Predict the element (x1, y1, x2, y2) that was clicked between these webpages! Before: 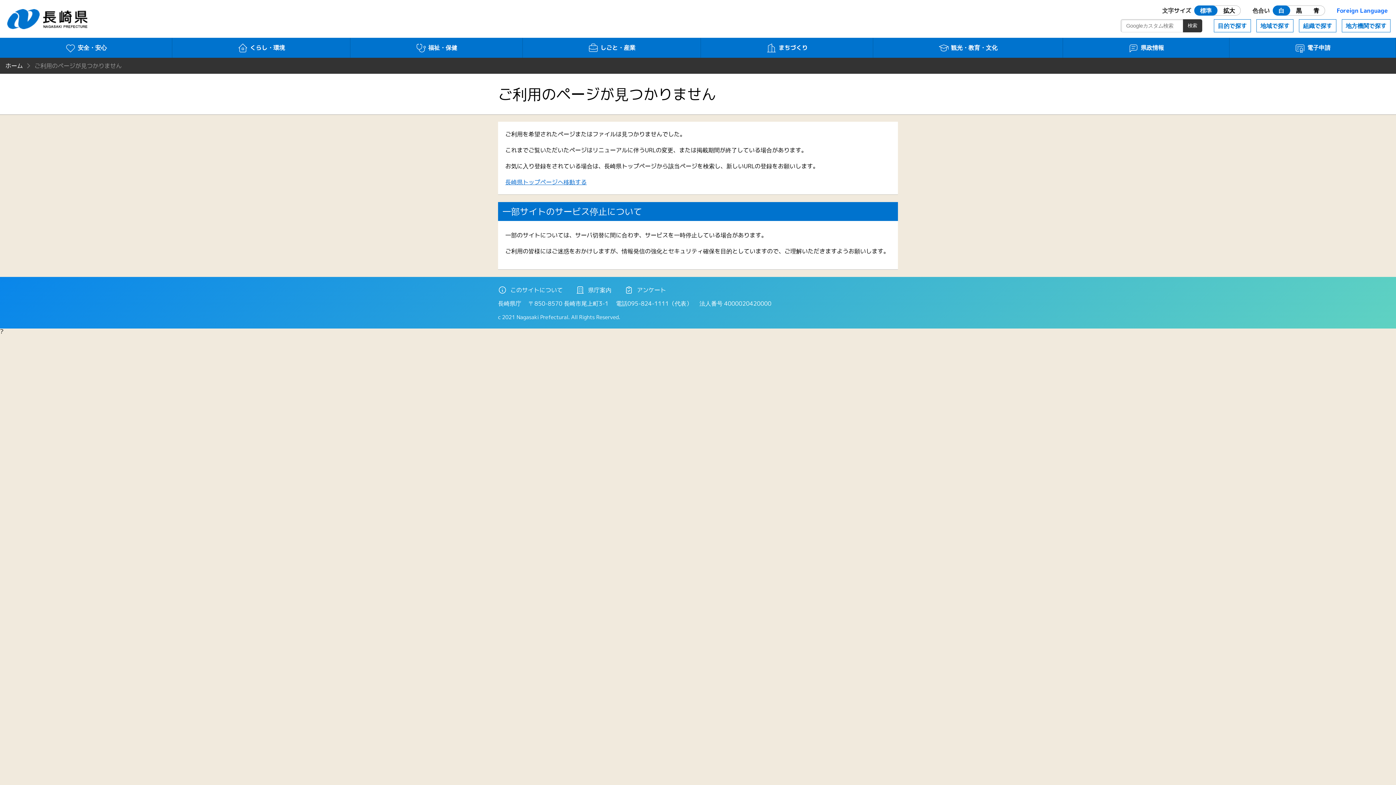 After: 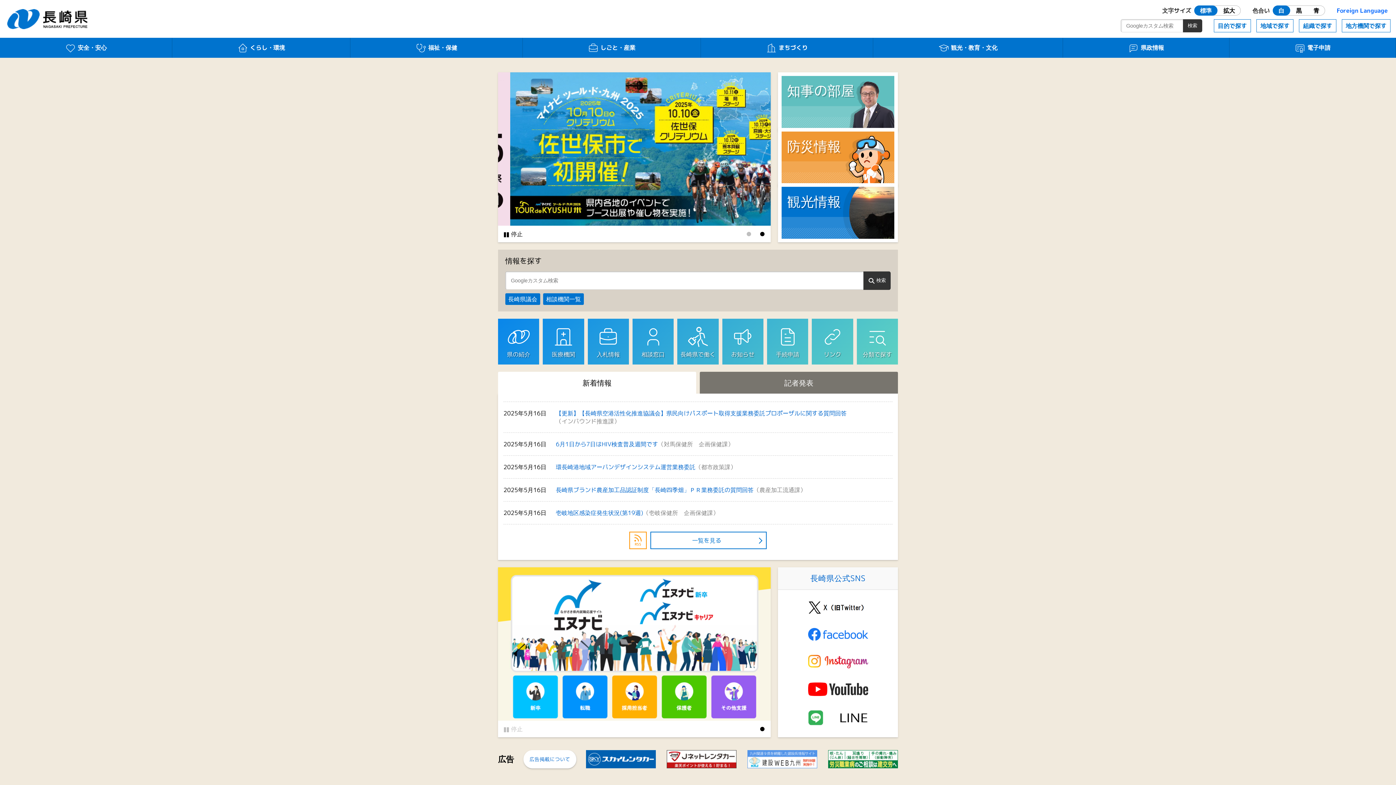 Action: bbox: (1, 60, 29, 71) label: ホーム